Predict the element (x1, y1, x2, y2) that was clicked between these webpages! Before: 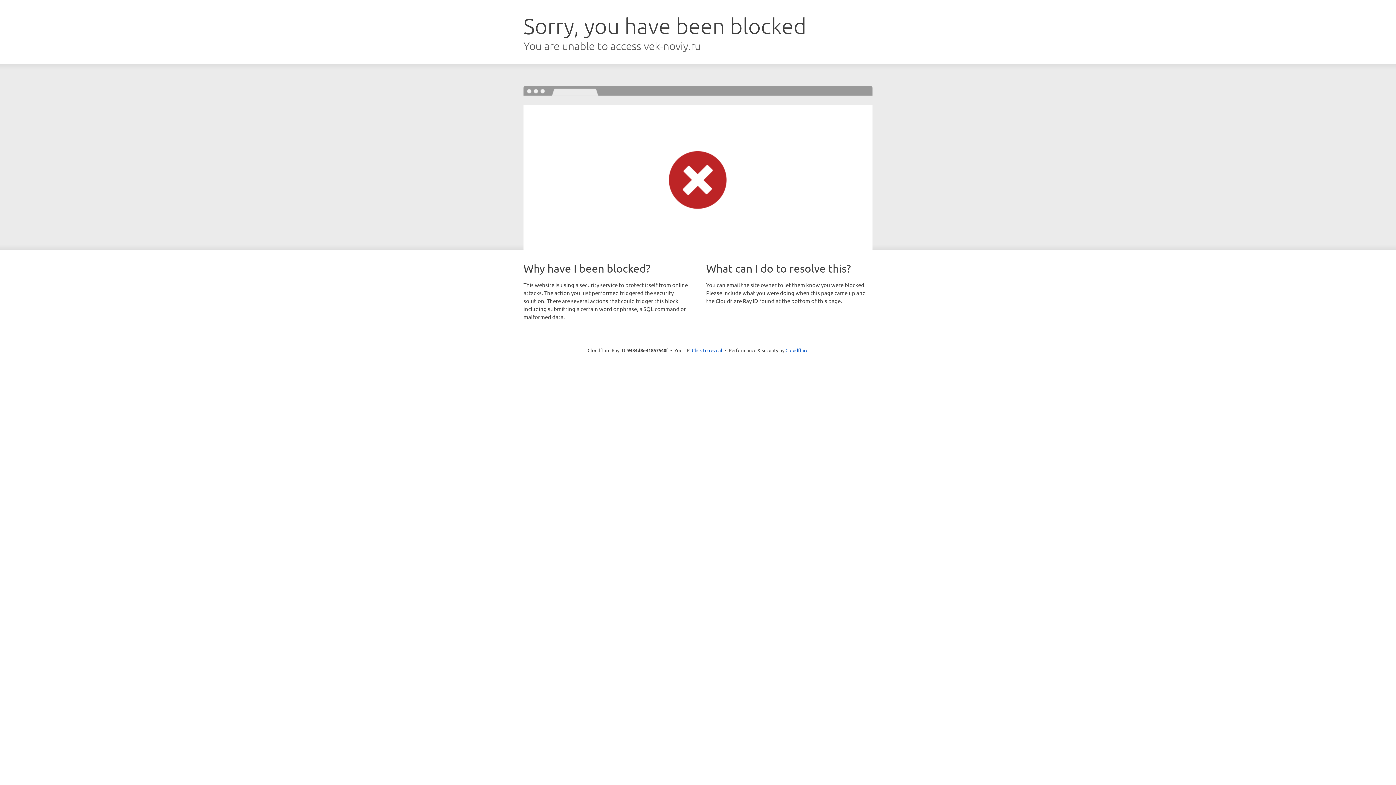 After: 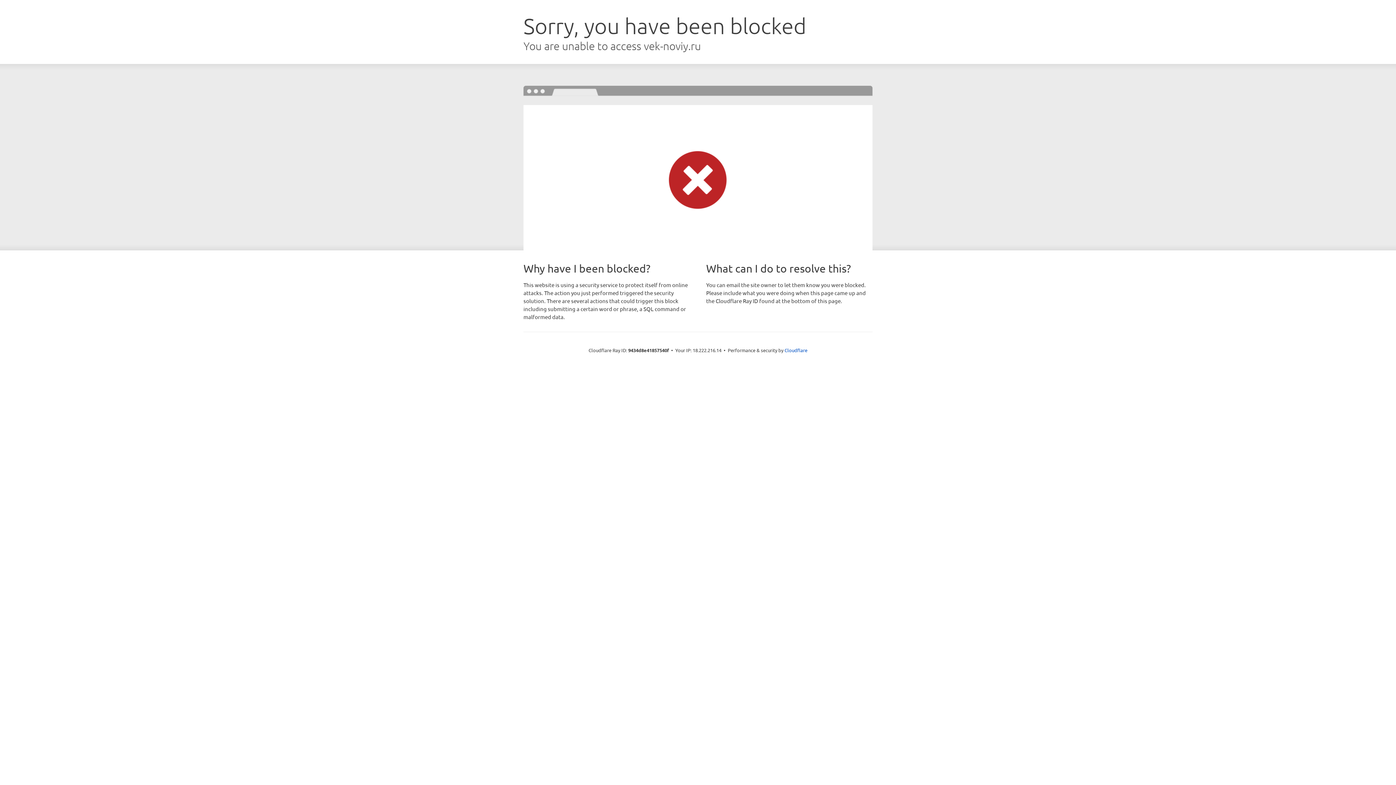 Action: label: Click to reveal bbox: (692, 346, 722, 353)